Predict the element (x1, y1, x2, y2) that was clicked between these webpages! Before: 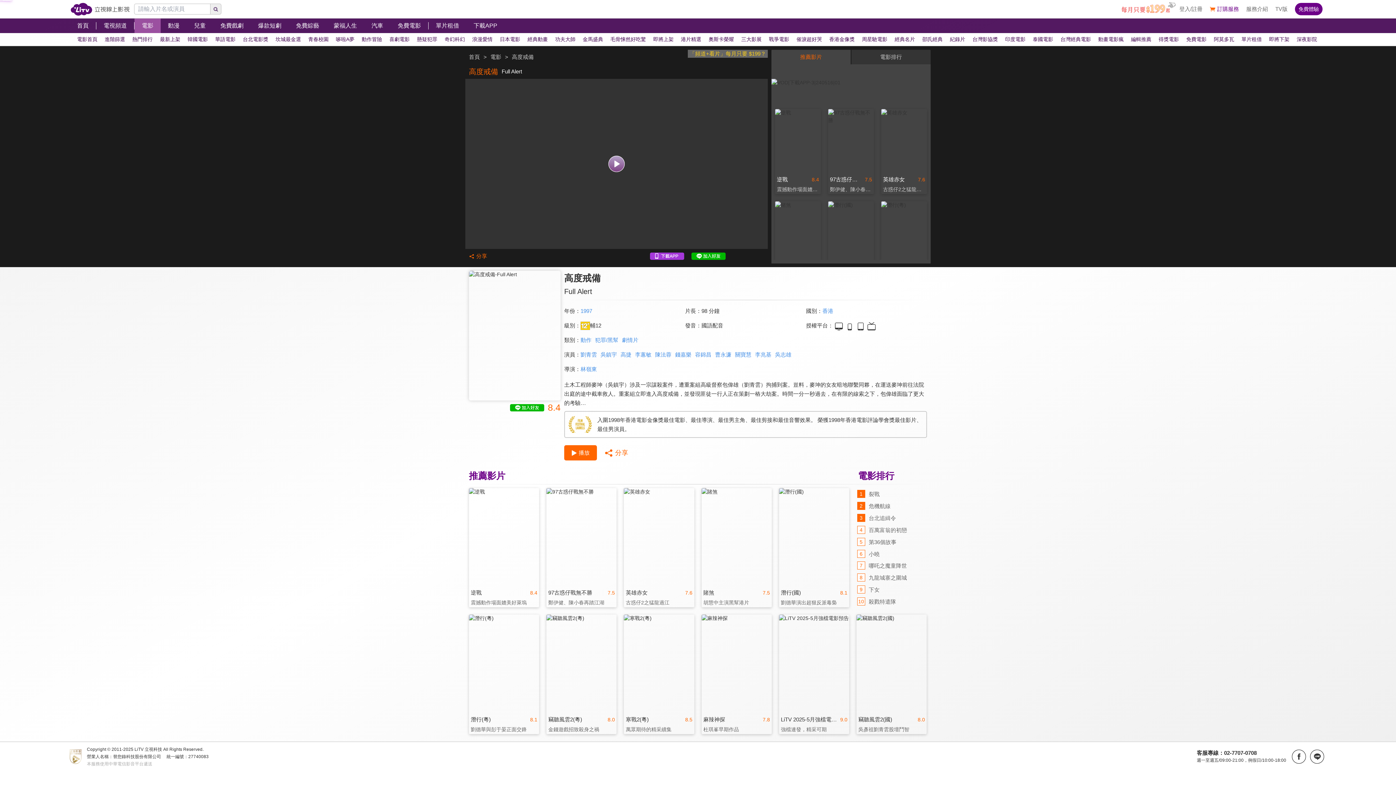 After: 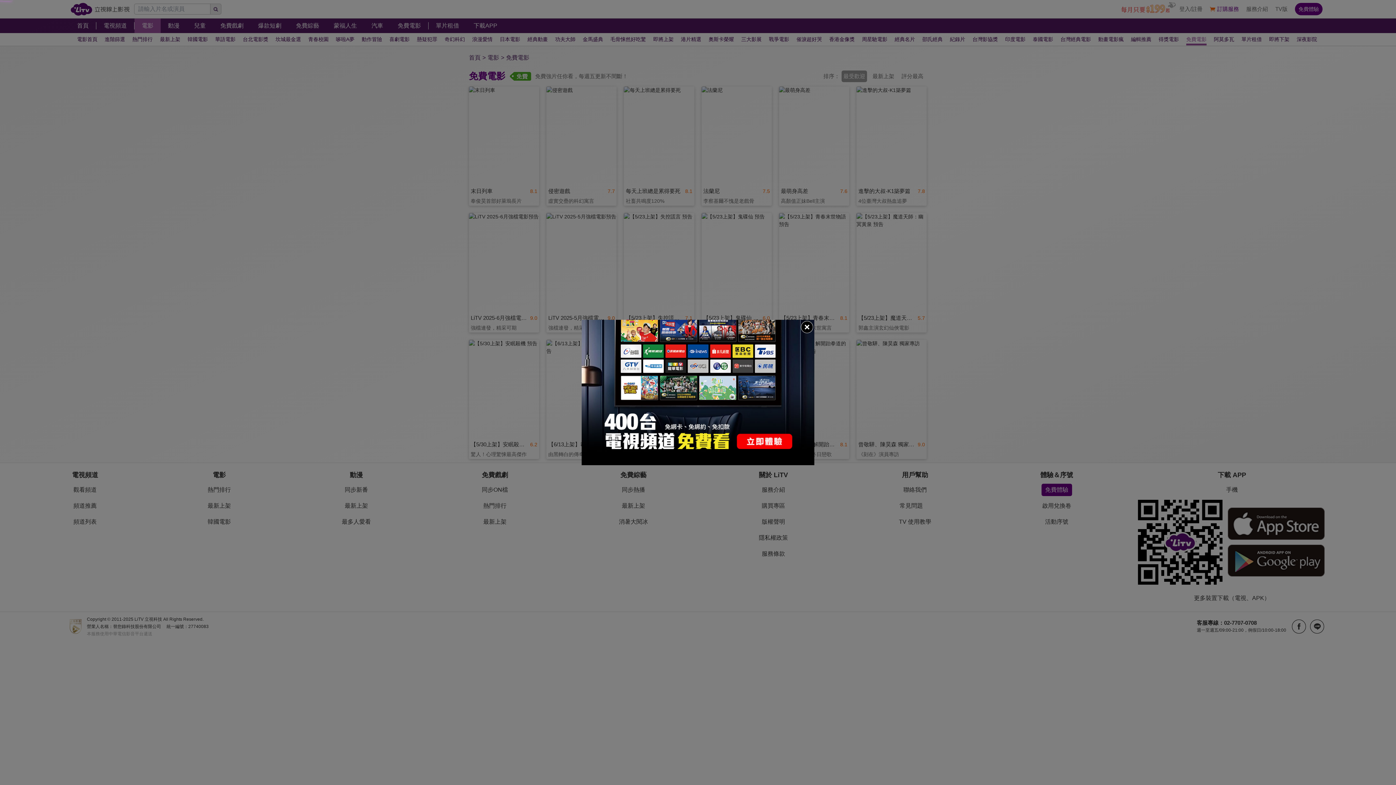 Action: bbox: (1182, 33, 1210, 45) label: 免費電影